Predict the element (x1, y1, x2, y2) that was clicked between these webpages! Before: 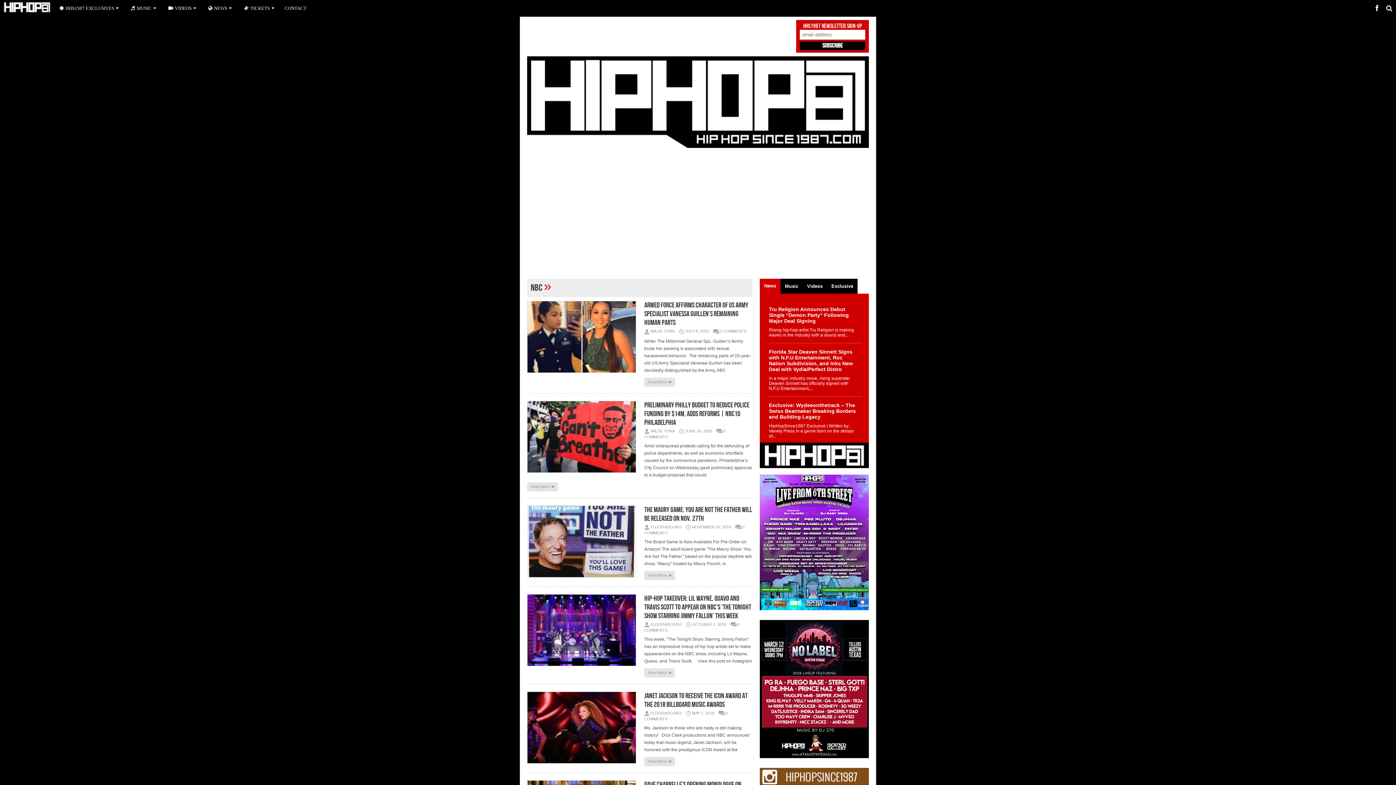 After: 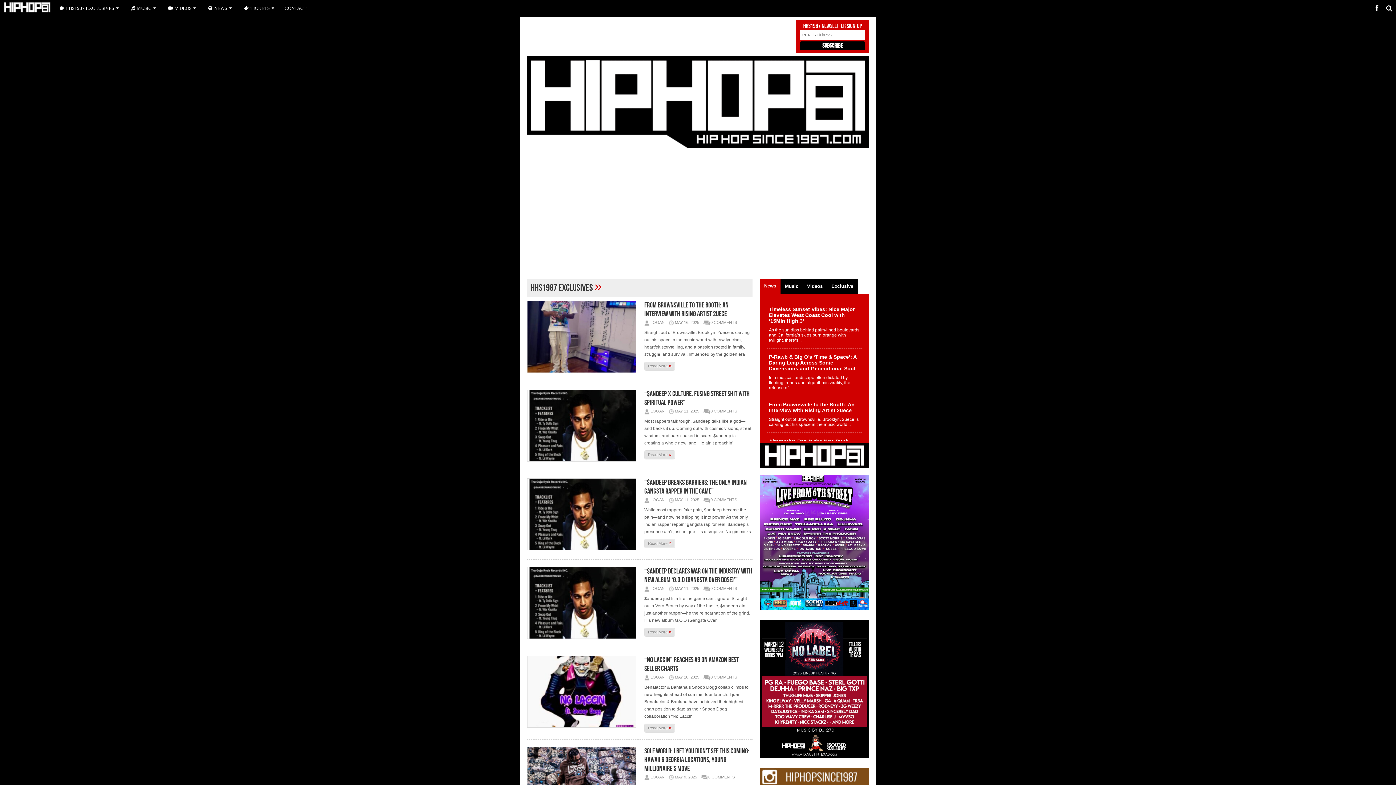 Action: label: HHS1987 EXCLUSIVES bbox: (54, 0, 124, 16)